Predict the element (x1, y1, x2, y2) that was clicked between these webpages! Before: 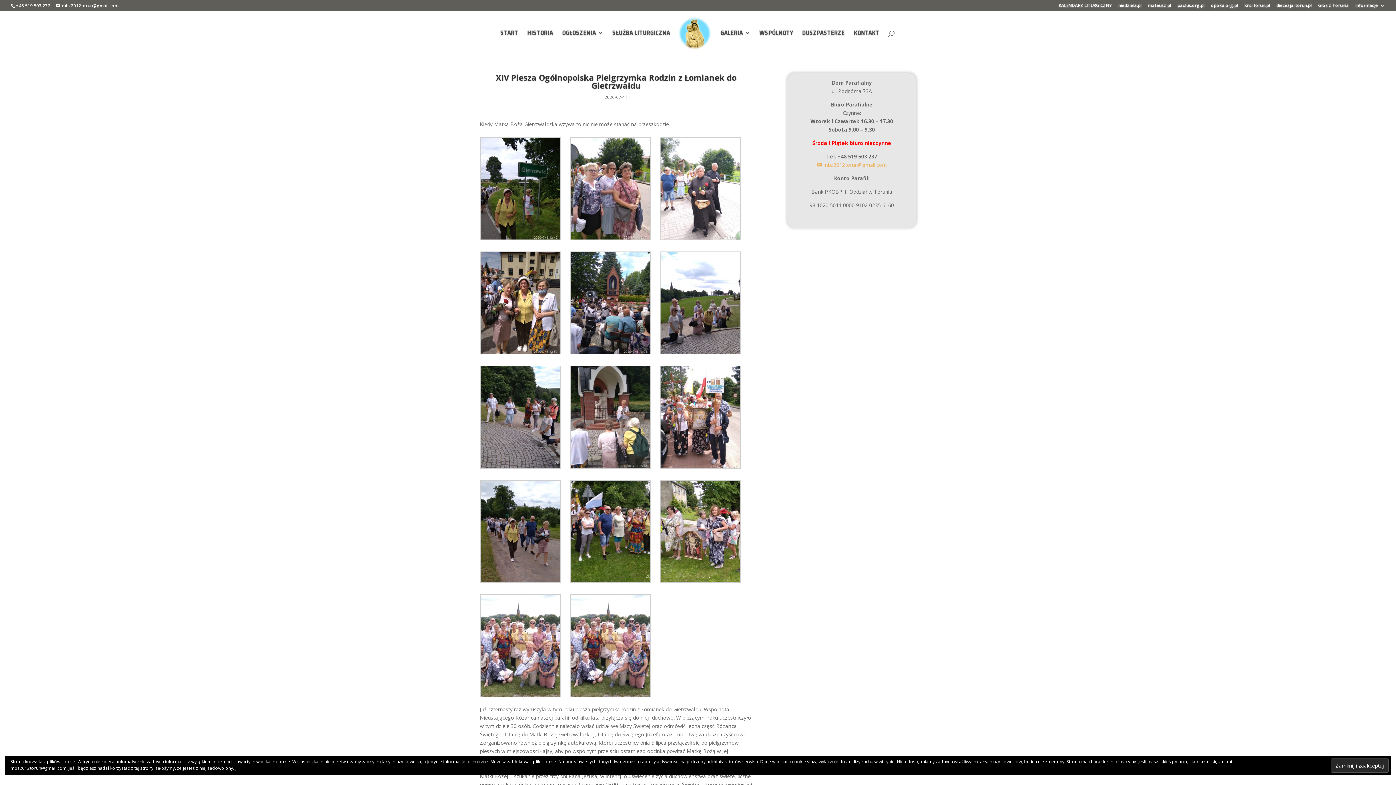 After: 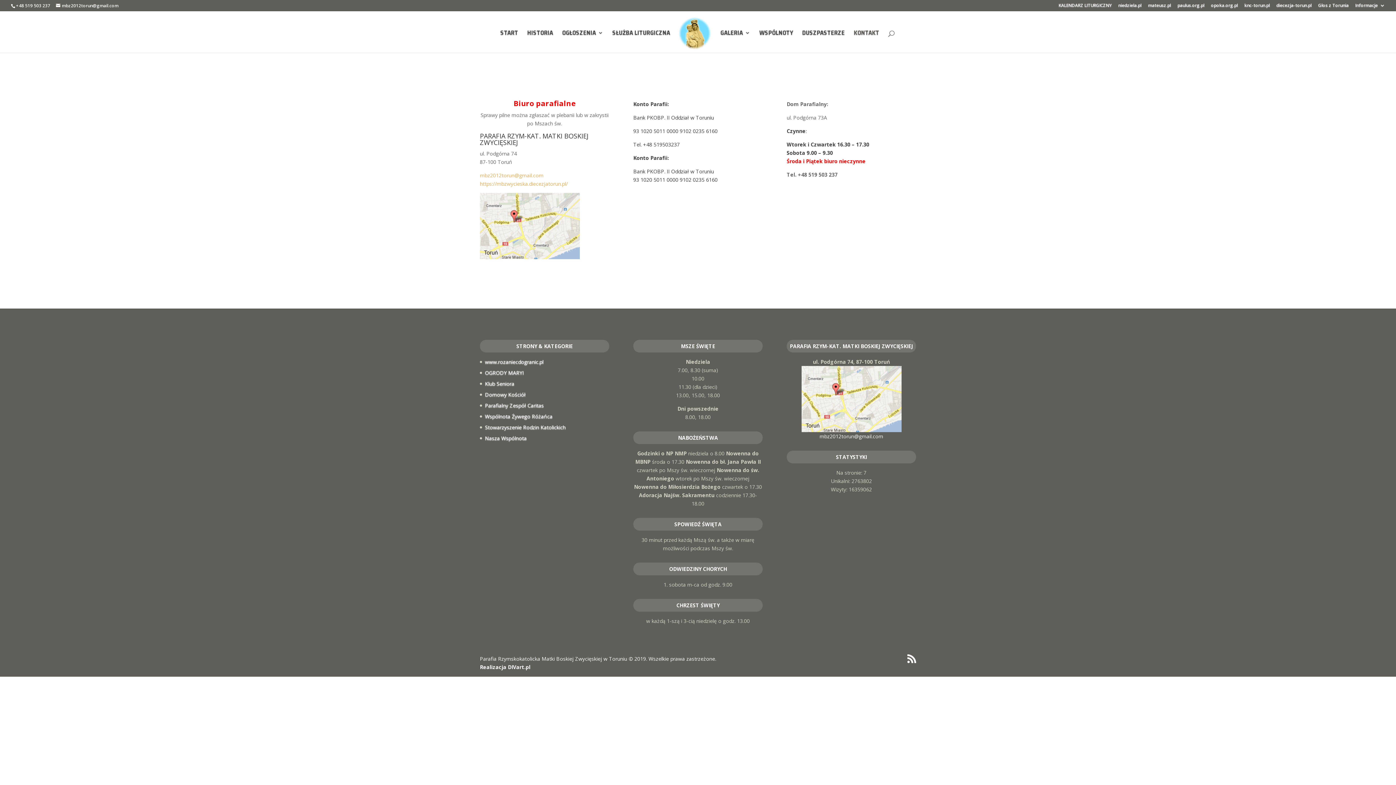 Action: label: KONTAKT bbox: (854, 30, 879, 52)